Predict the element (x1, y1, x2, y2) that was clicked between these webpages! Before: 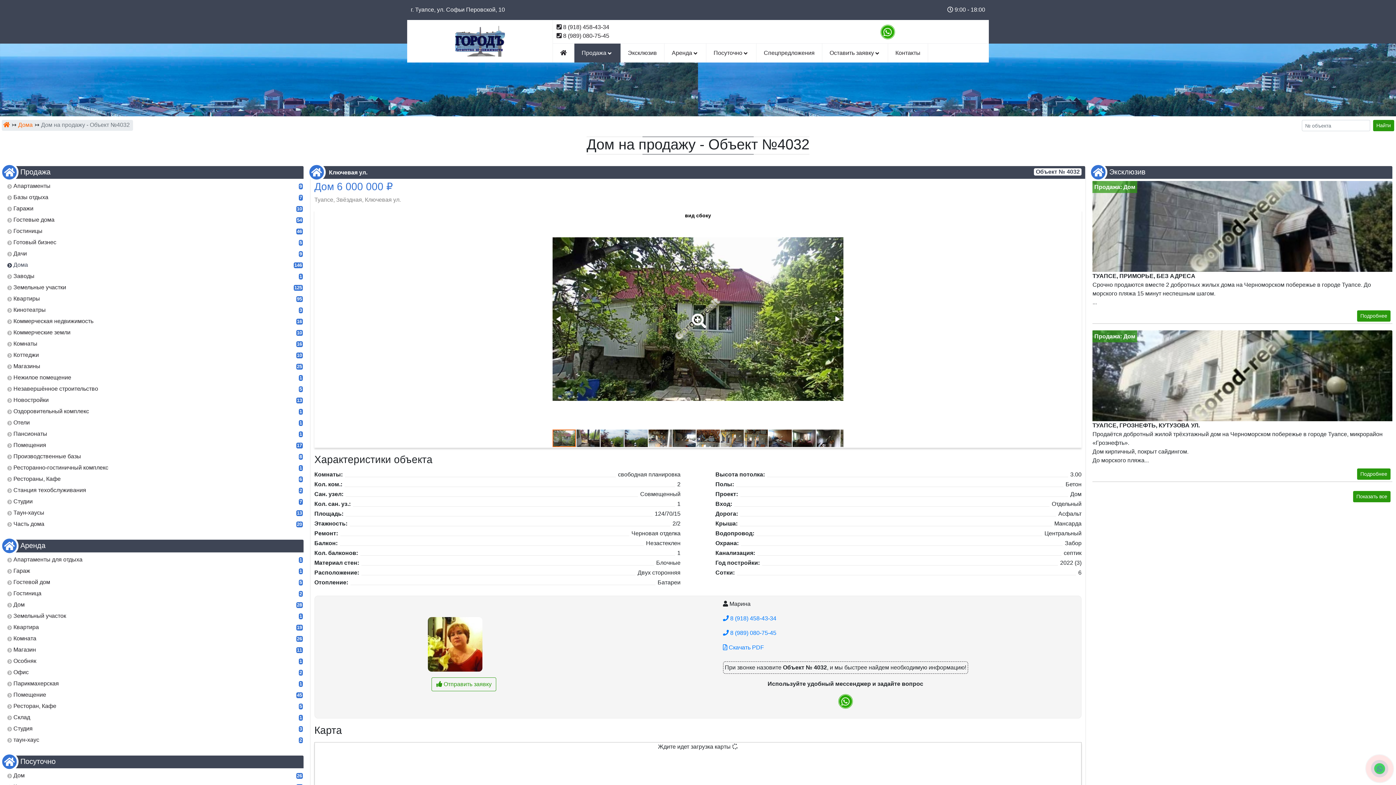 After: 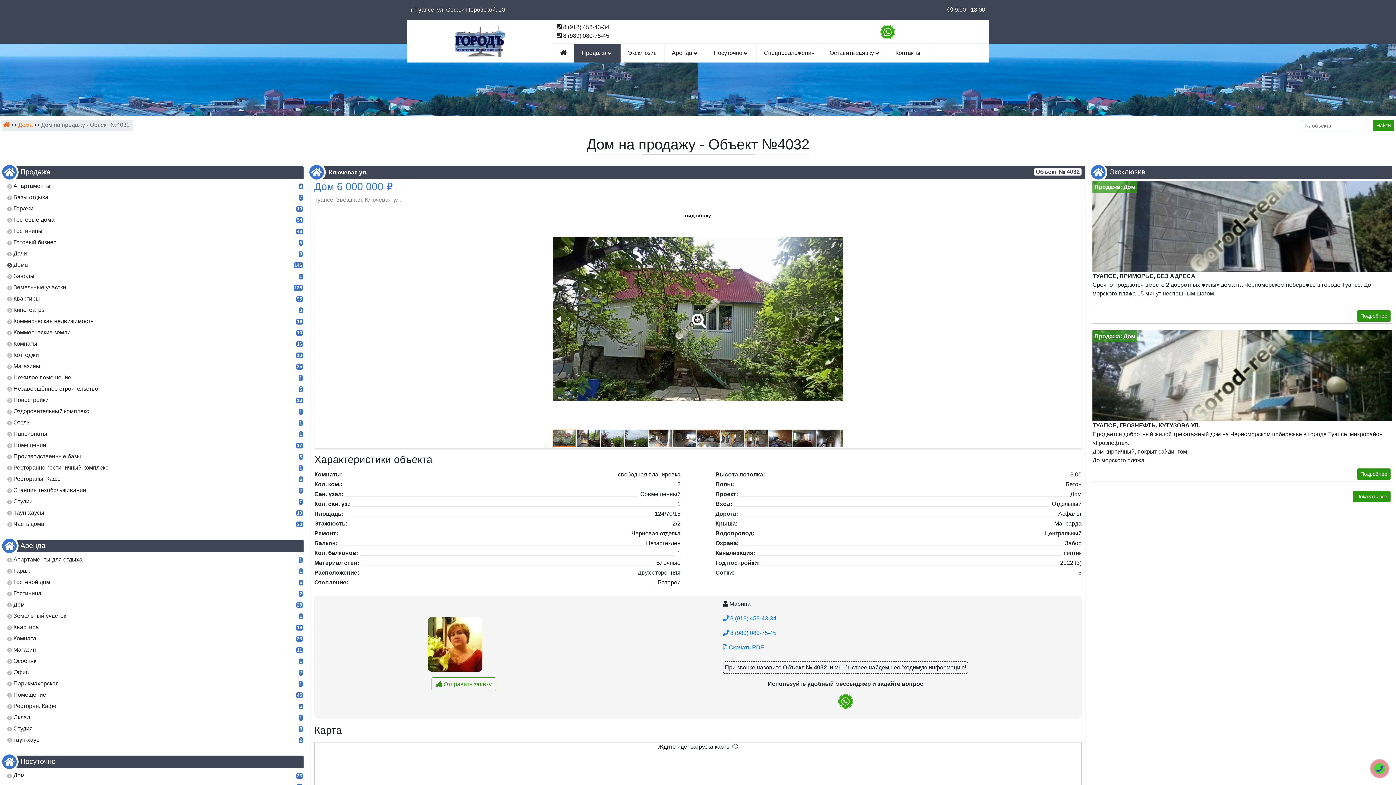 Action: bbox: (563, 24, 609, 30) label: 8 (918) 458-43-34